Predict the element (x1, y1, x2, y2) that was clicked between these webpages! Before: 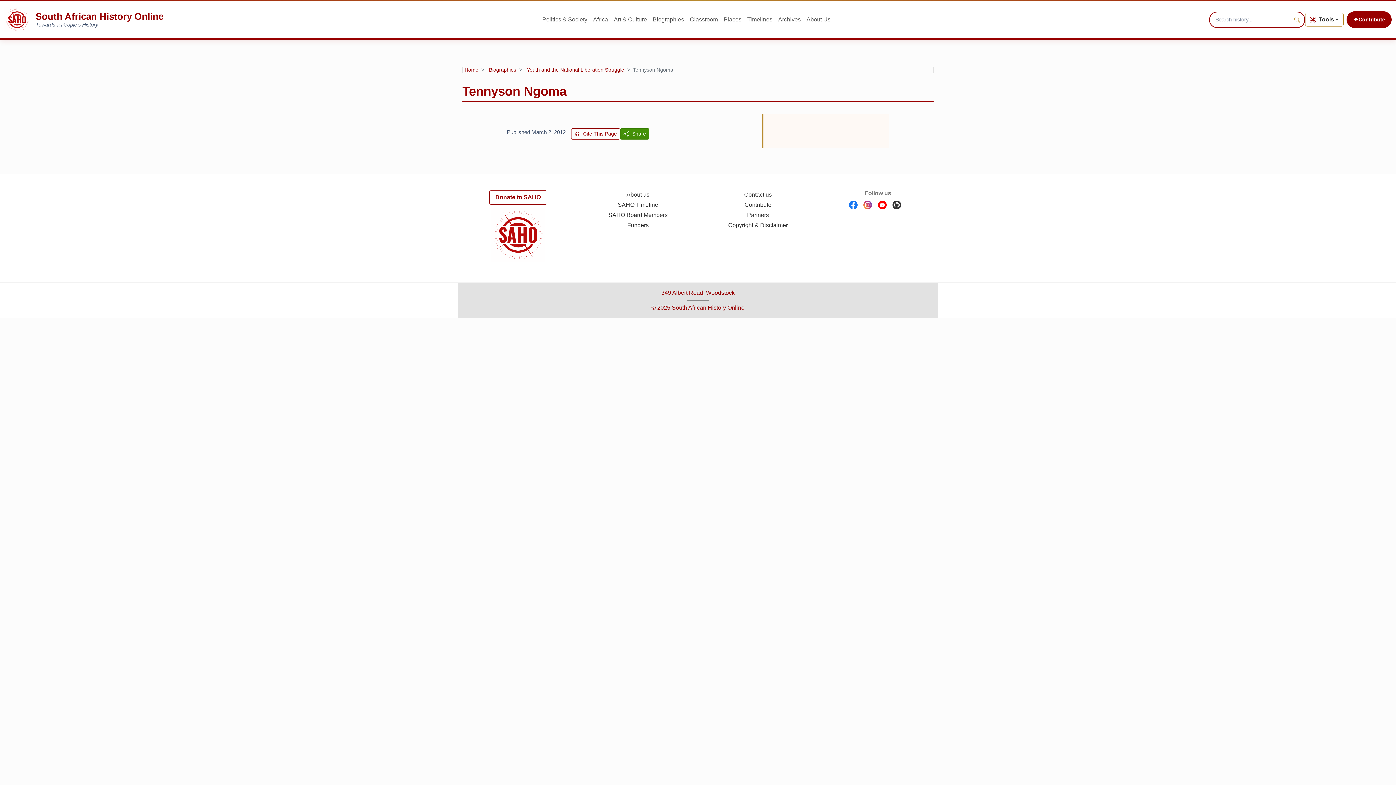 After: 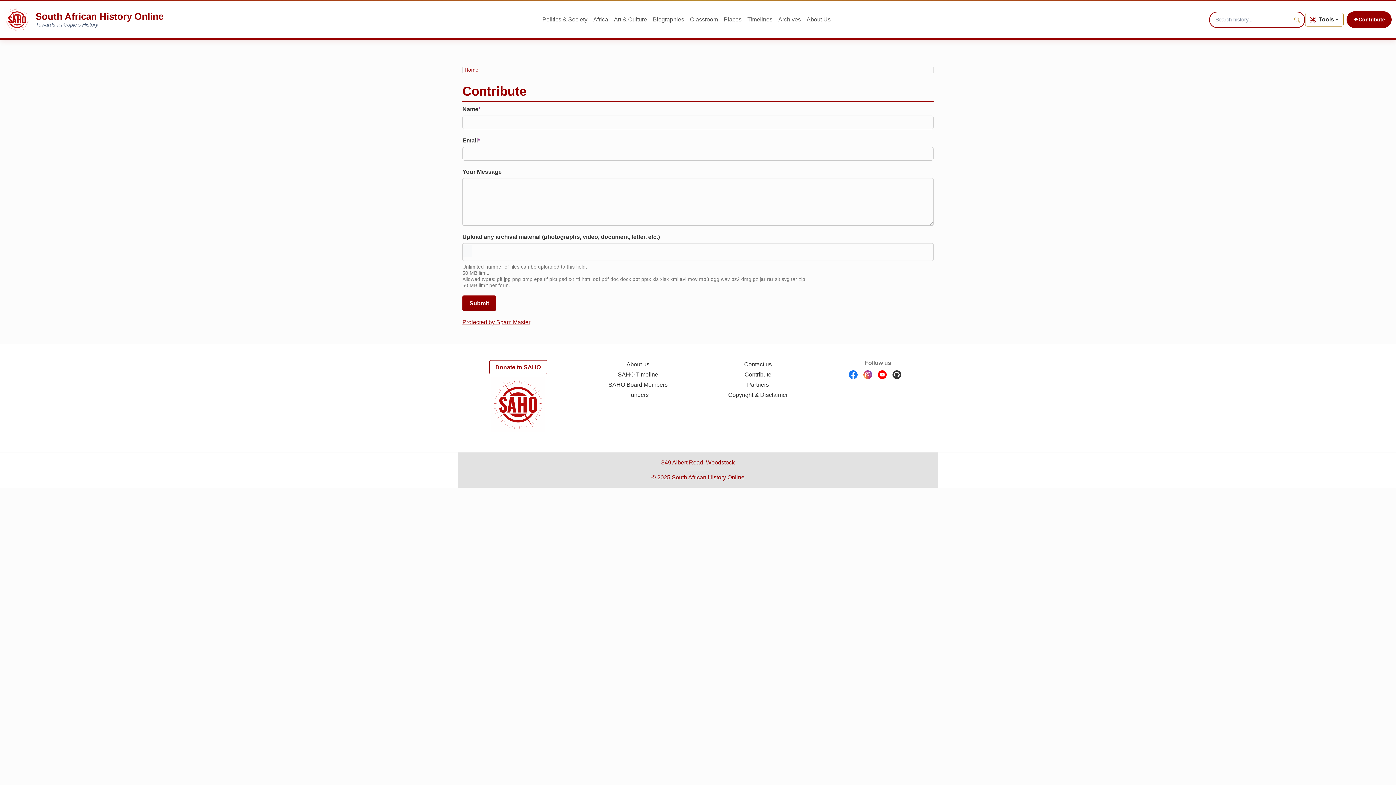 Action: bbox: (744, 201, 771, 207) label: Contribute